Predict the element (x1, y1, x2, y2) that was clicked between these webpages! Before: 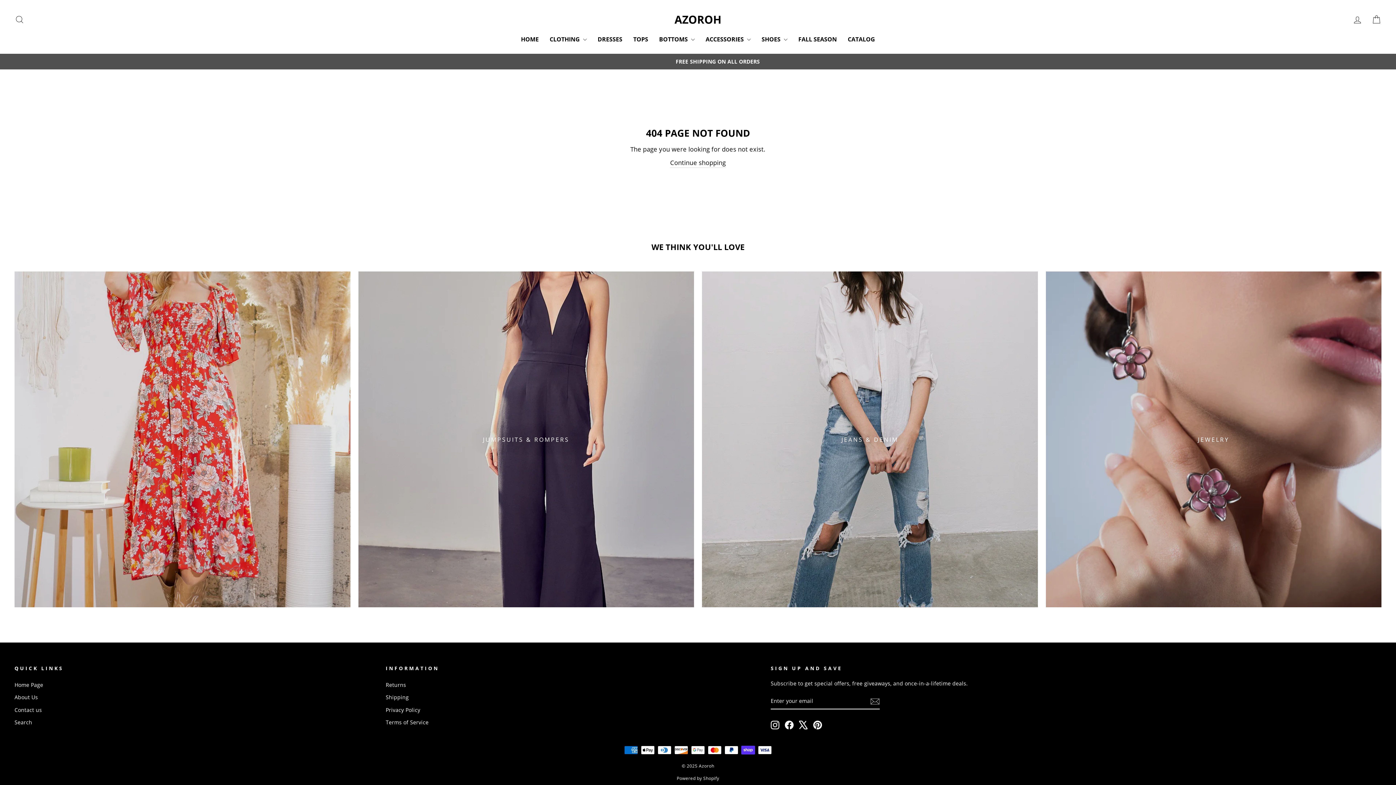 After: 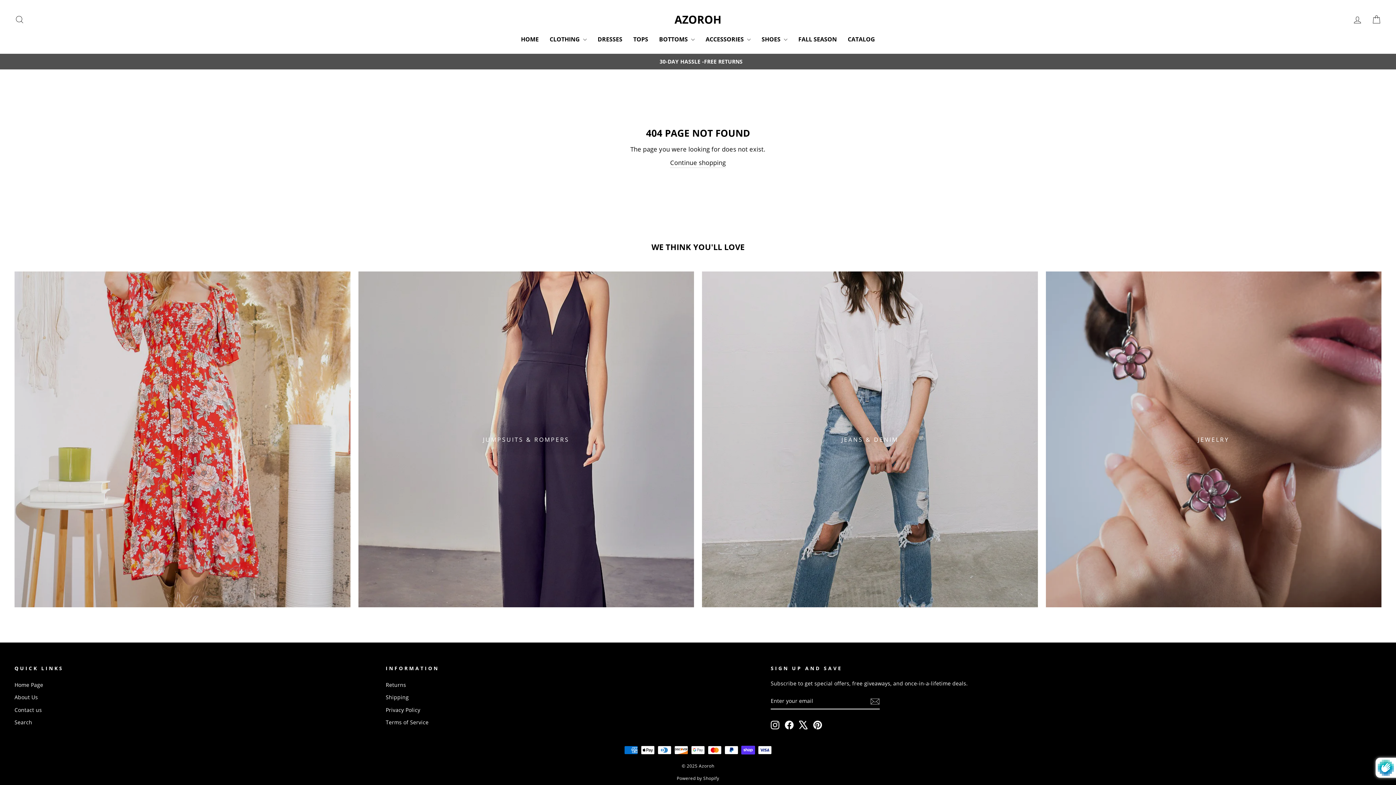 Action: bbox: (870, 696, 880, 706)